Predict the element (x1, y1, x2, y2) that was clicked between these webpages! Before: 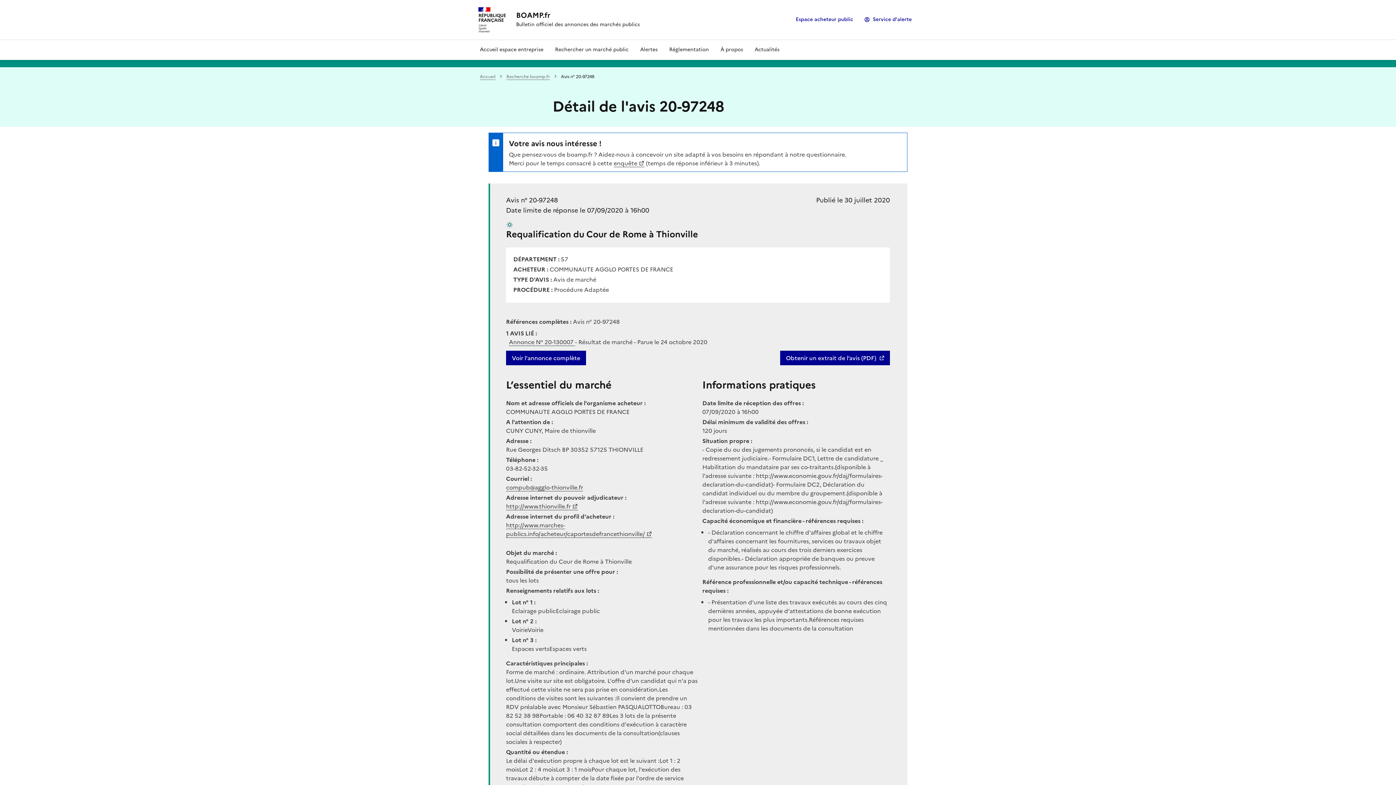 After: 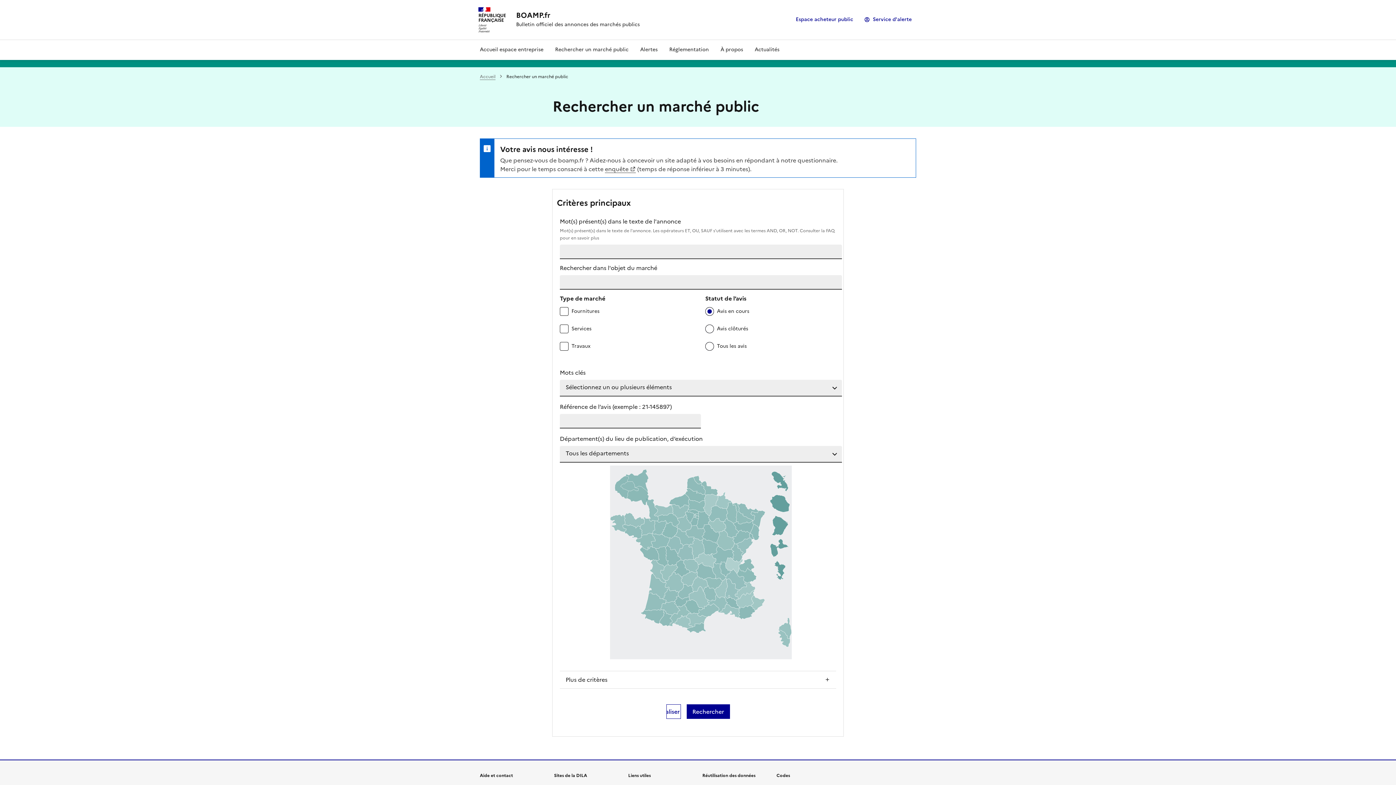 Action: bbox: (506, 73, 550, 79) label: Recherche boamp.fr